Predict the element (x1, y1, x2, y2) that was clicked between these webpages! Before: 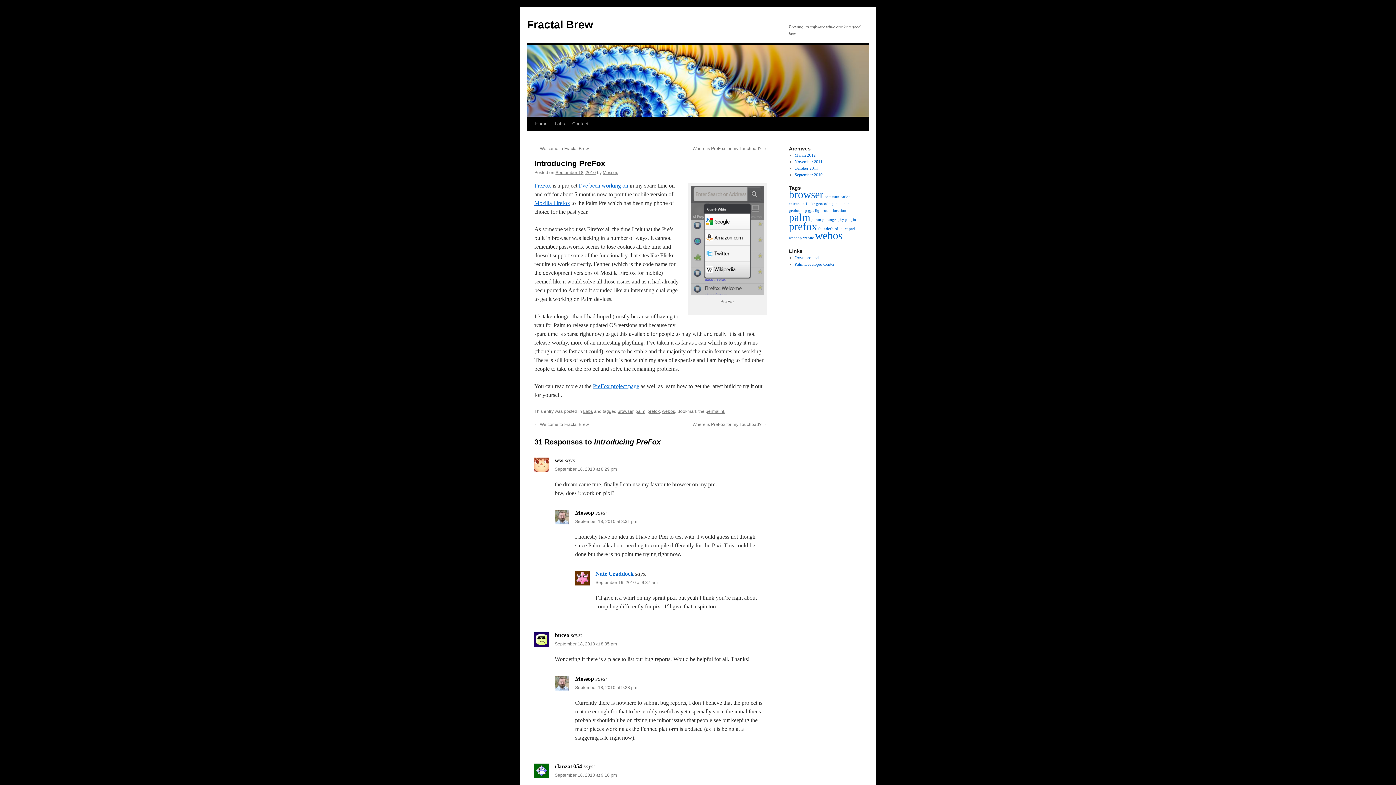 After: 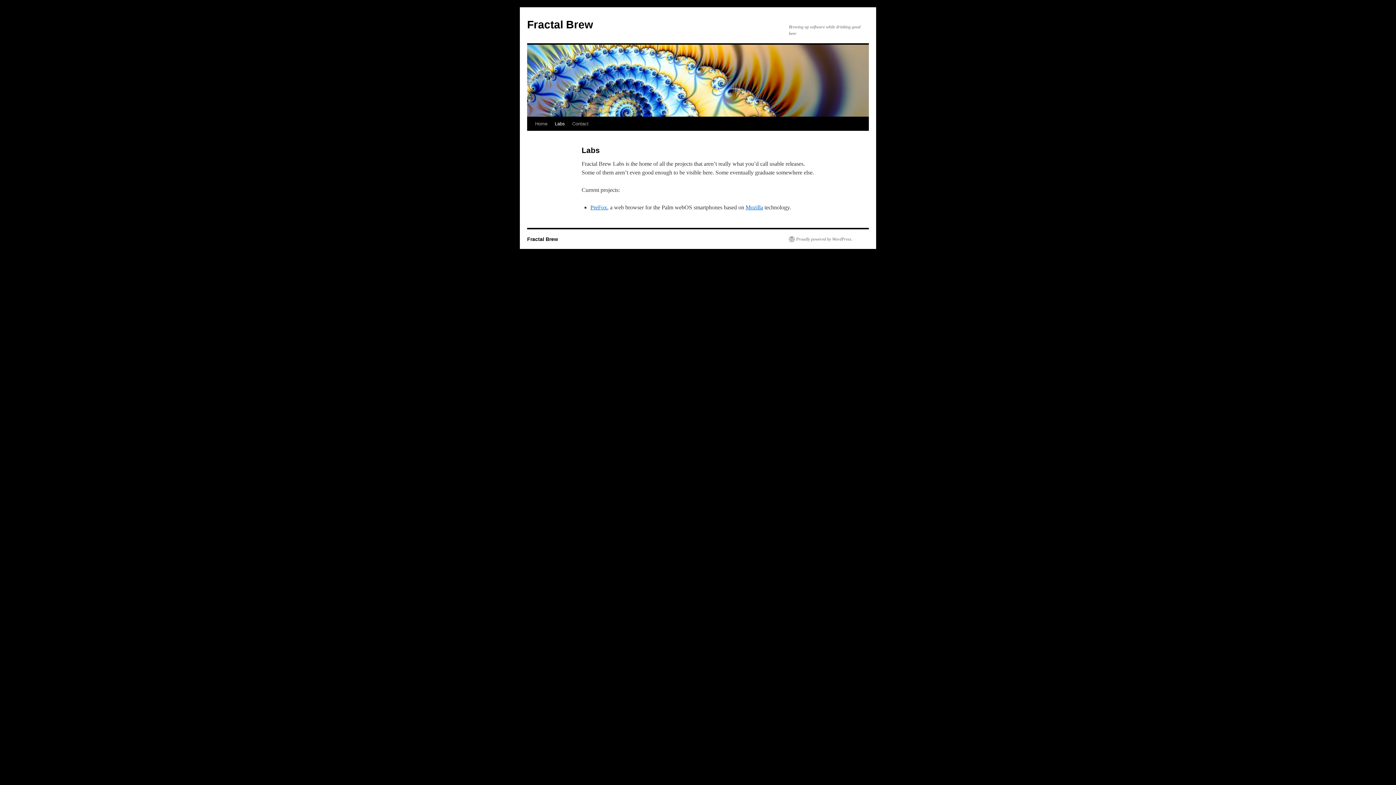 Action: label: Labs bbox: (551, 117, 568, 130)